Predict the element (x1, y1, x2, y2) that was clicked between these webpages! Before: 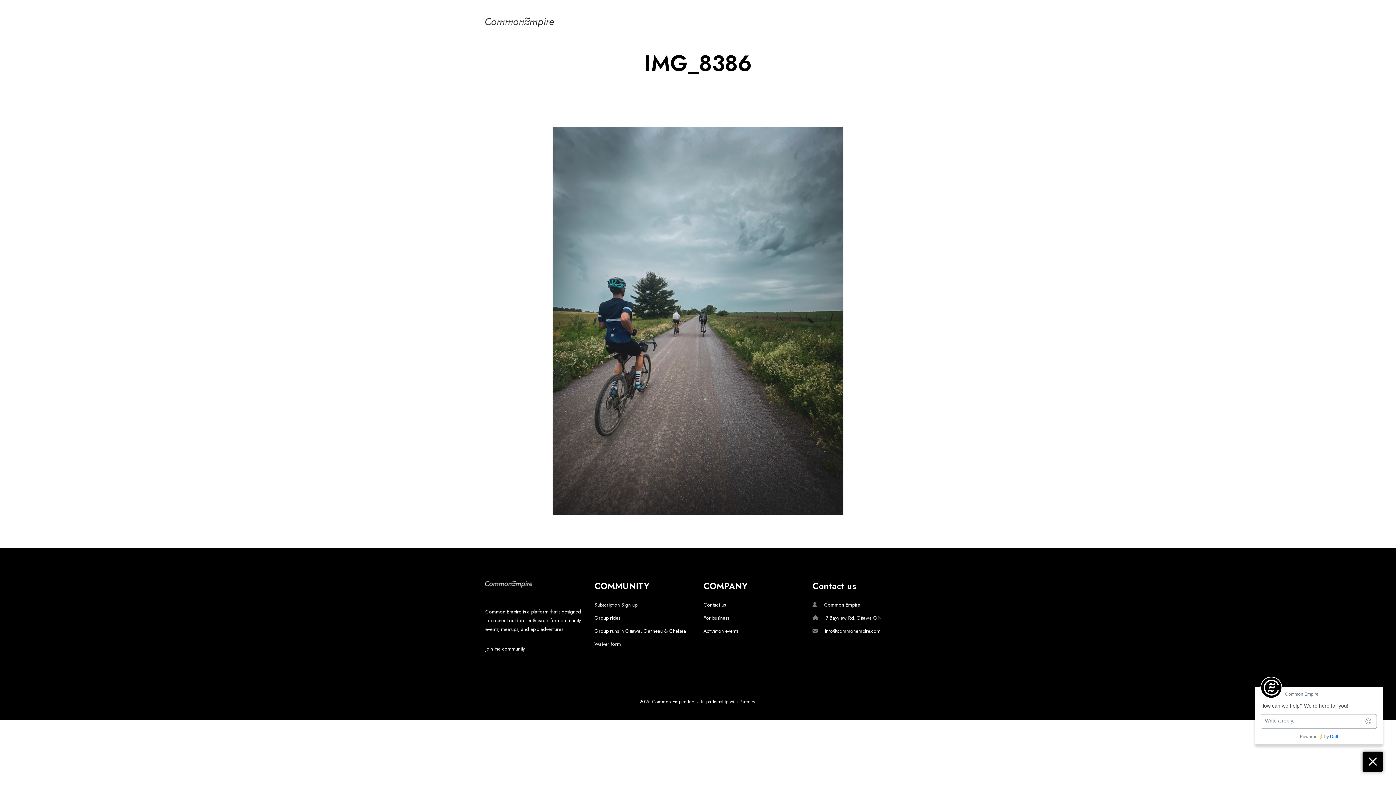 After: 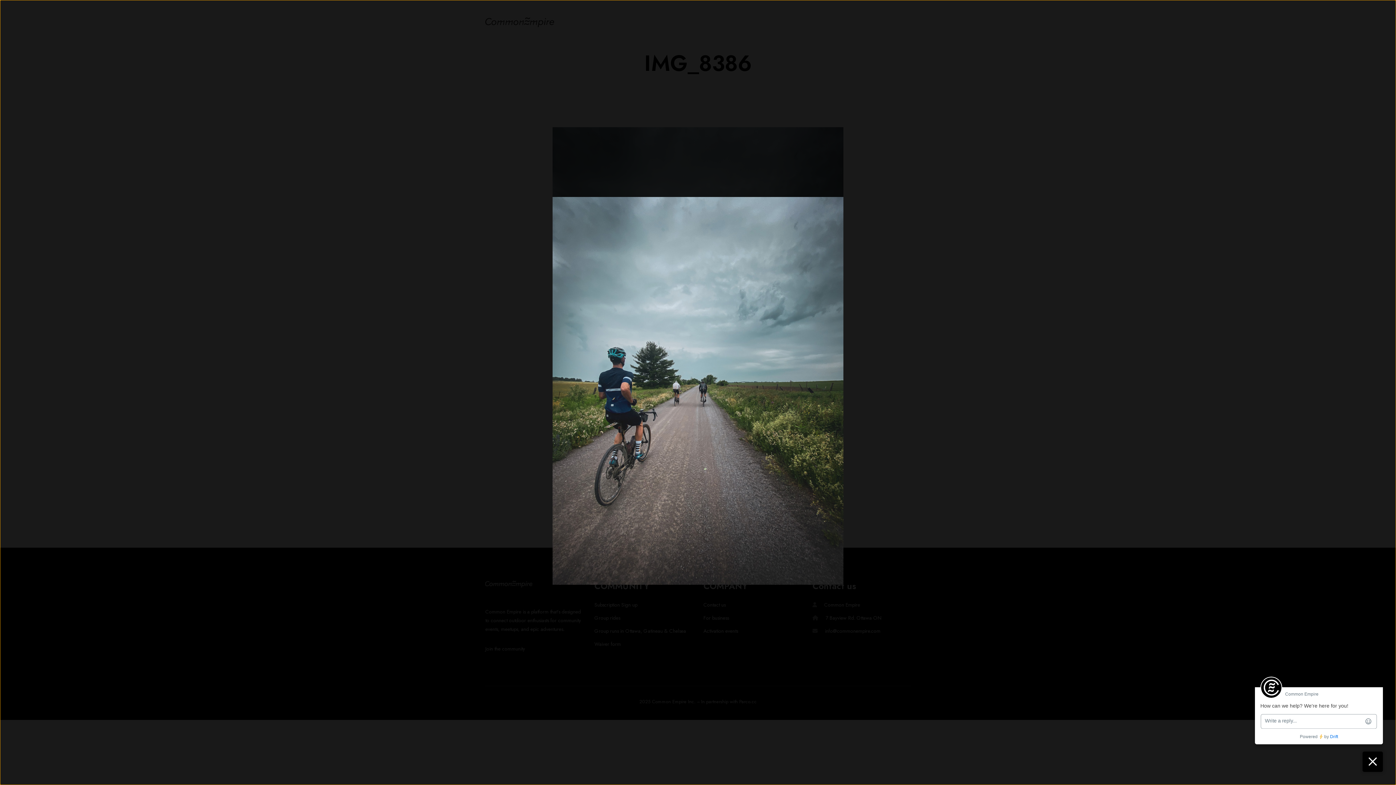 Action: bbox: (485, 127, 910, 515)